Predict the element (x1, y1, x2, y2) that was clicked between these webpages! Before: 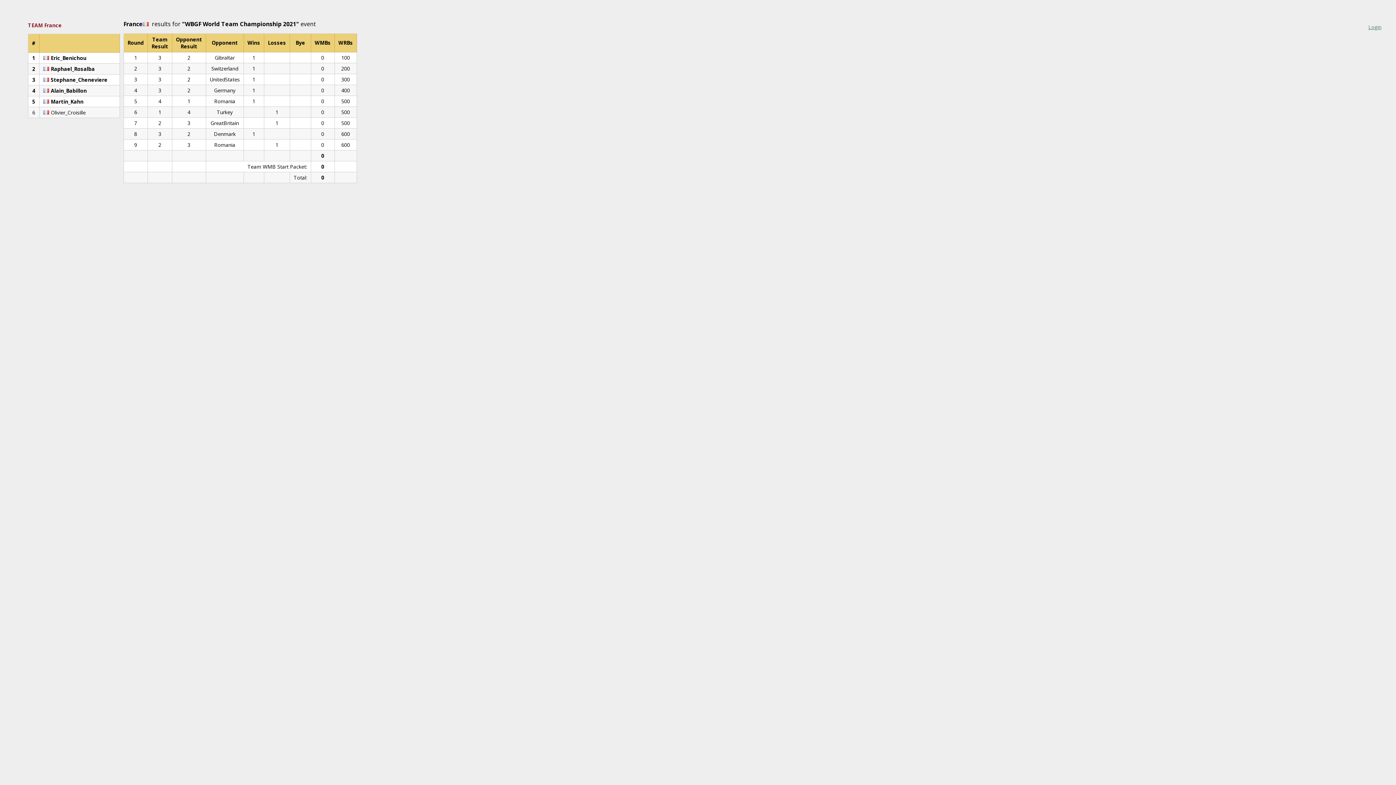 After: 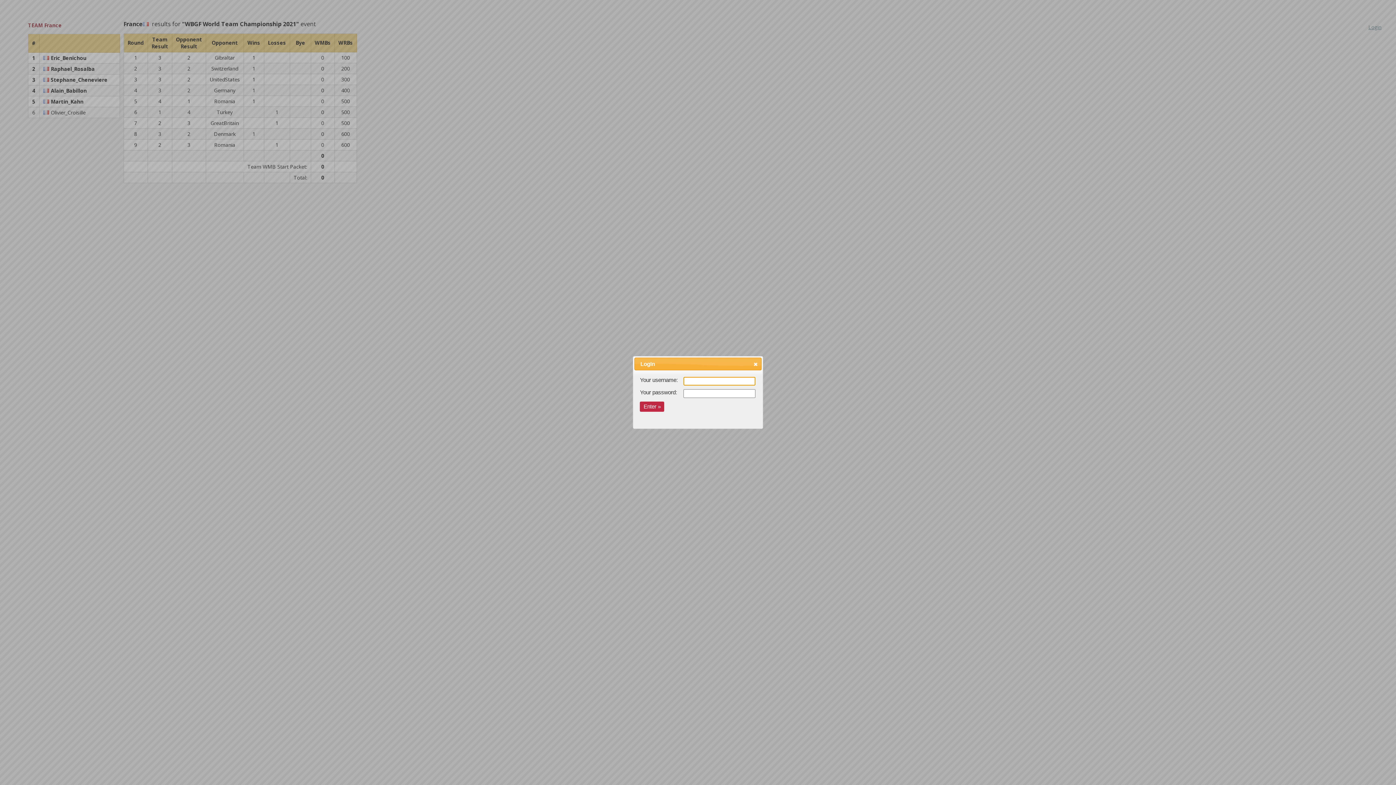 Action: bbox: (1368, 23, 1381, 30) label: Login